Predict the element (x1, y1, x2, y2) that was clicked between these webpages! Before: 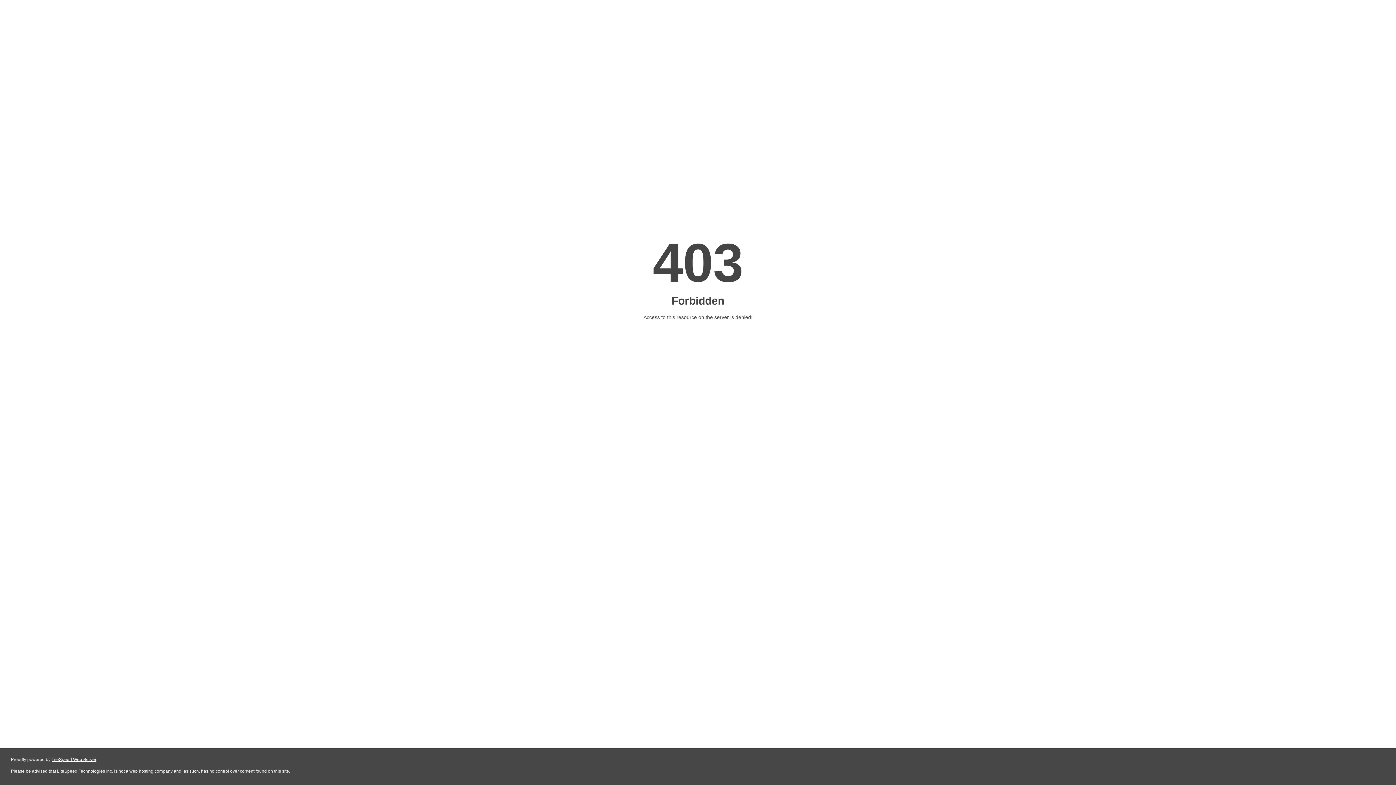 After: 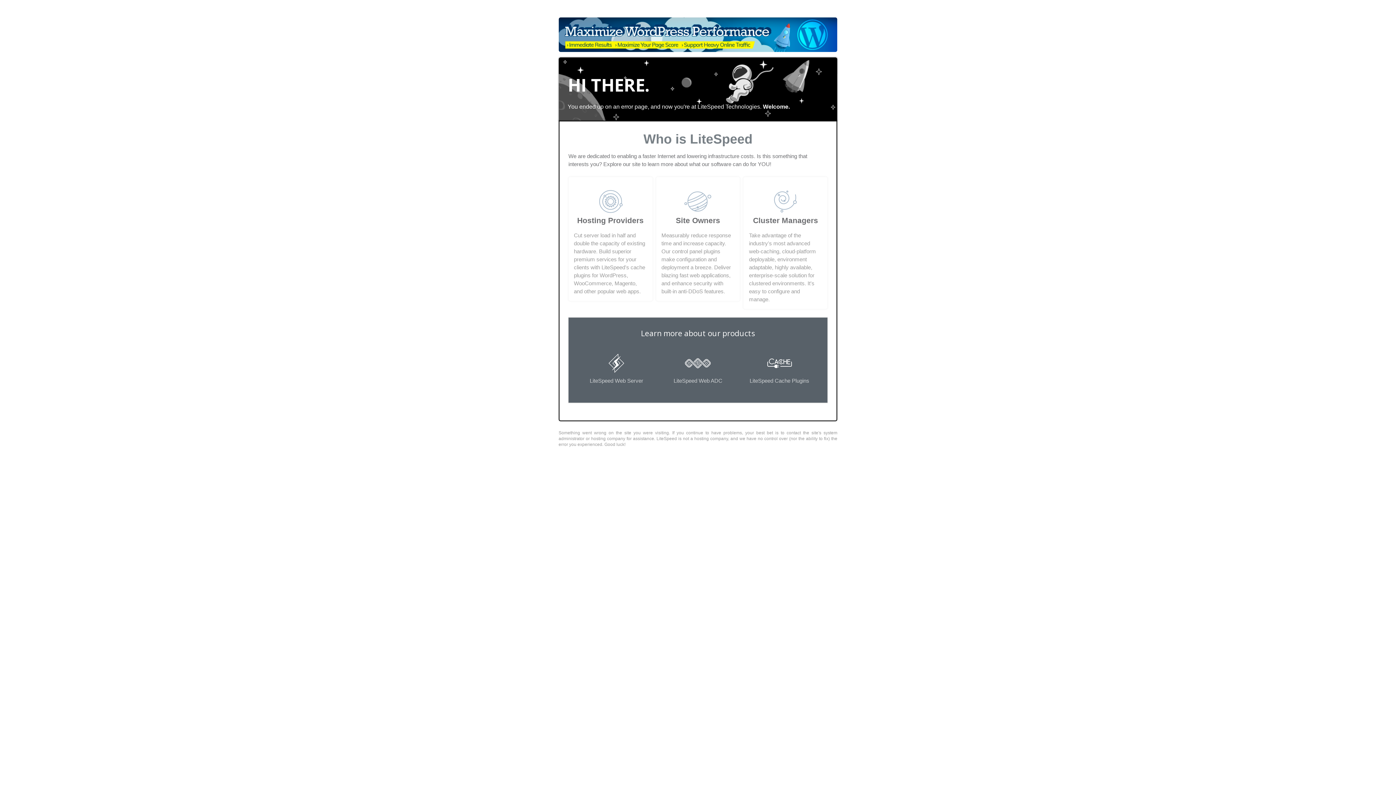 Action: label: LiteSpeed Web Server bbox: (51, 757, 96, 762)